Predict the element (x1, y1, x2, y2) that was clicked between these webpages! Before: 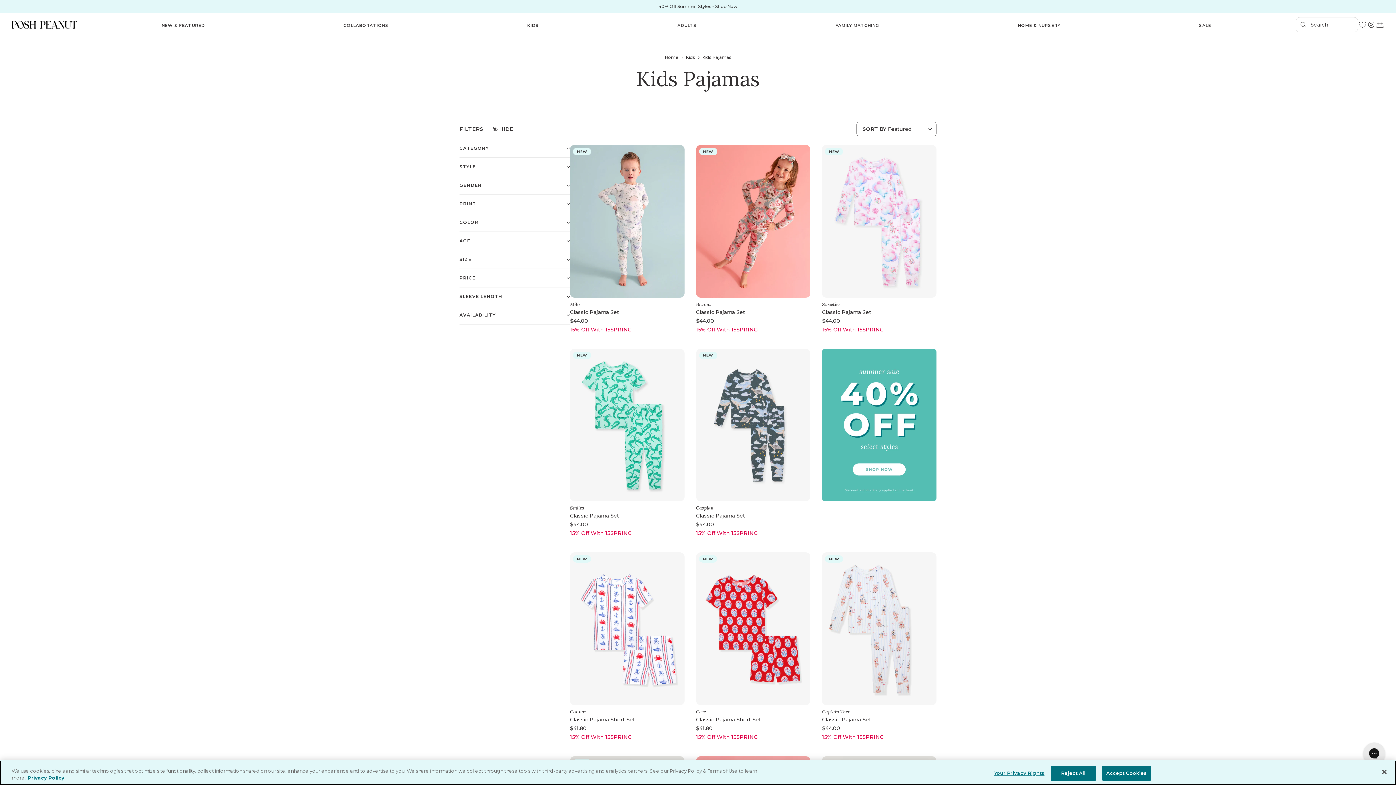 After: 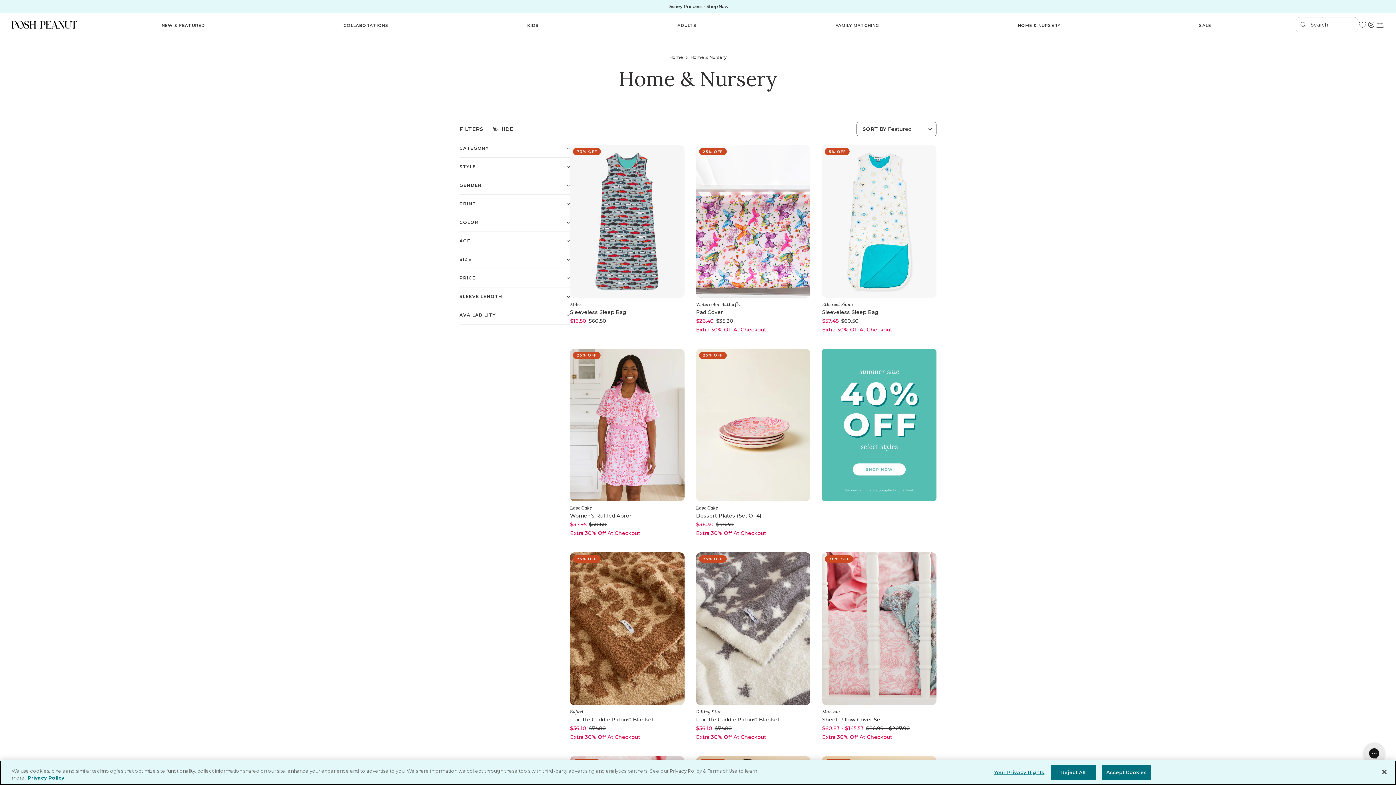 Action: bbox: (1018, 21, 1060, 28) label: HOME & NURSERY